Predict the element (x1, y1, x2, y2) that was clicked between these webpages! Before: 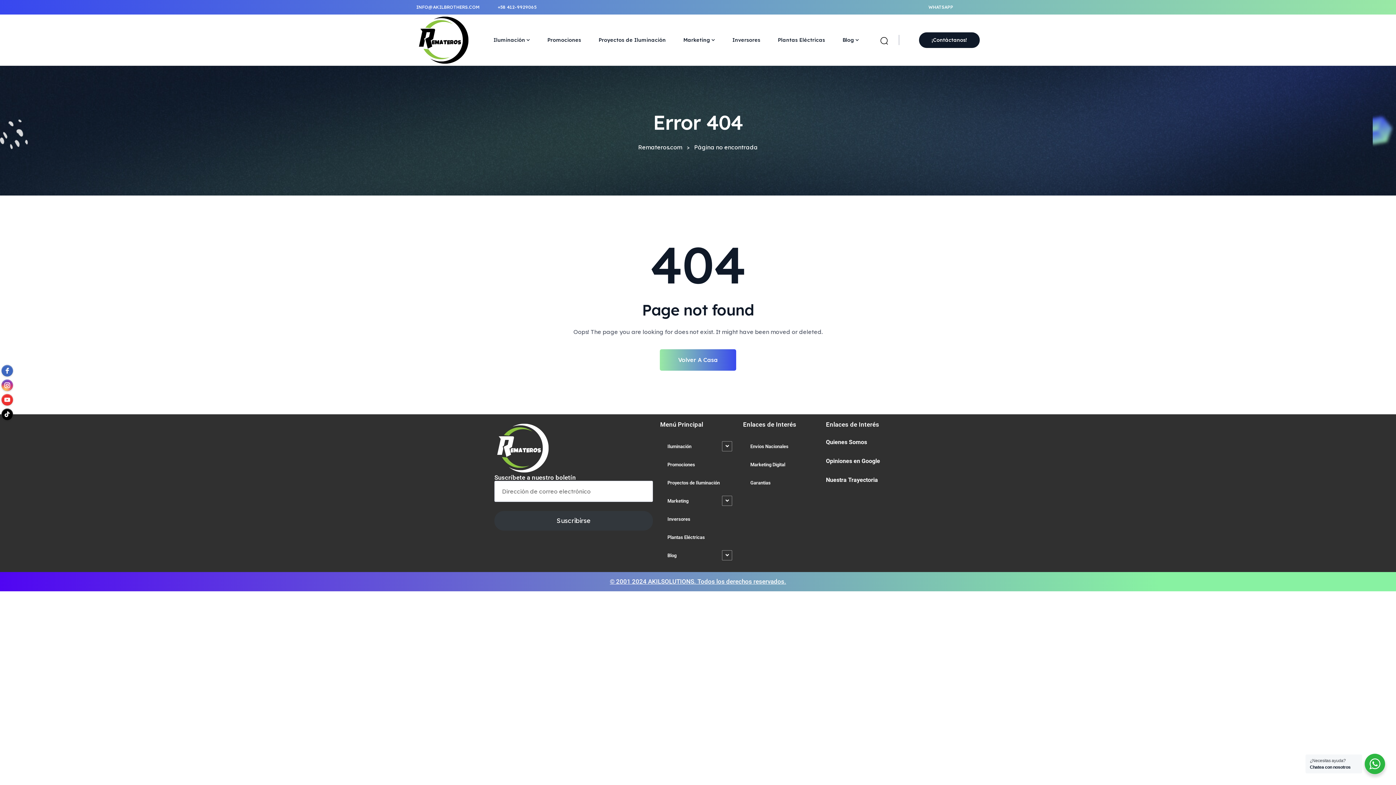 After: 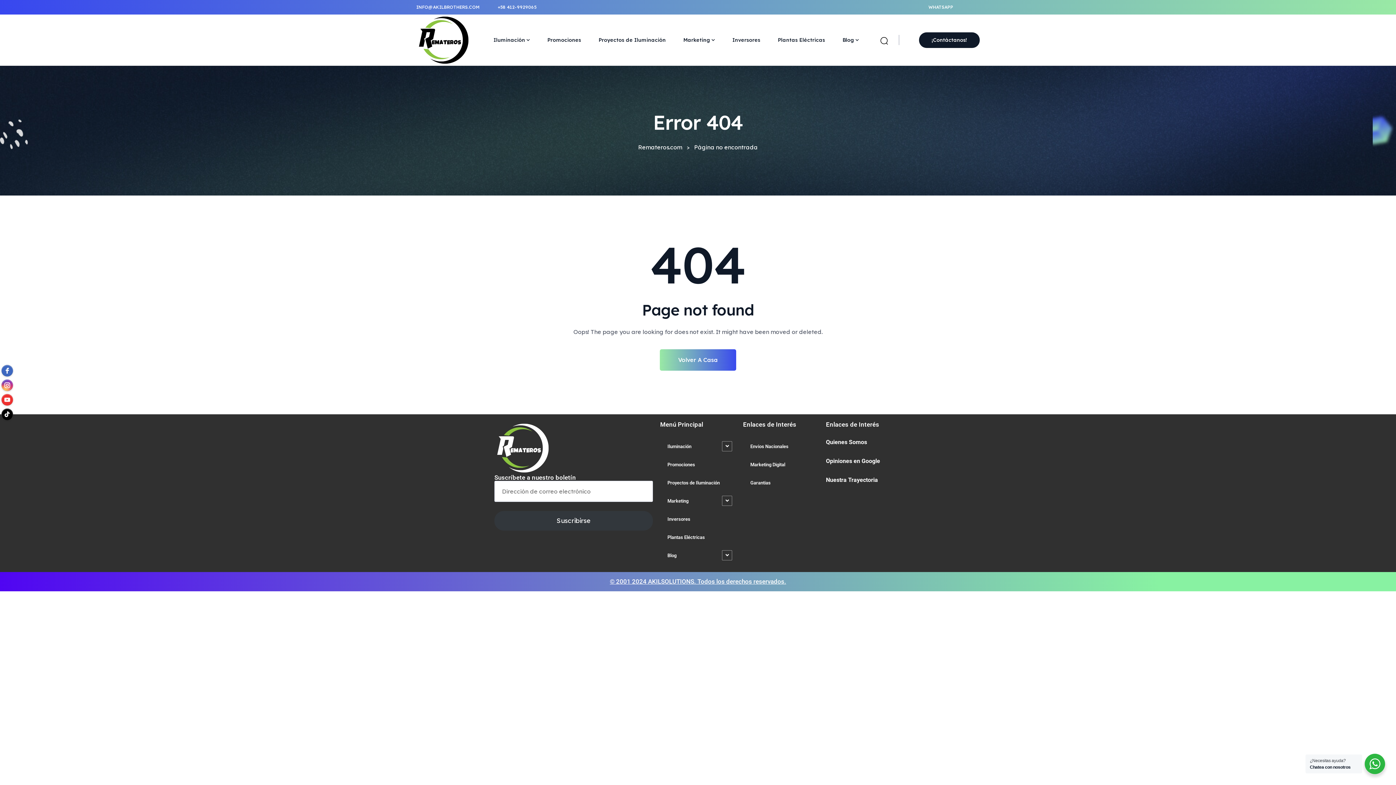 Action: bbox: (1, 379, 13, 391)